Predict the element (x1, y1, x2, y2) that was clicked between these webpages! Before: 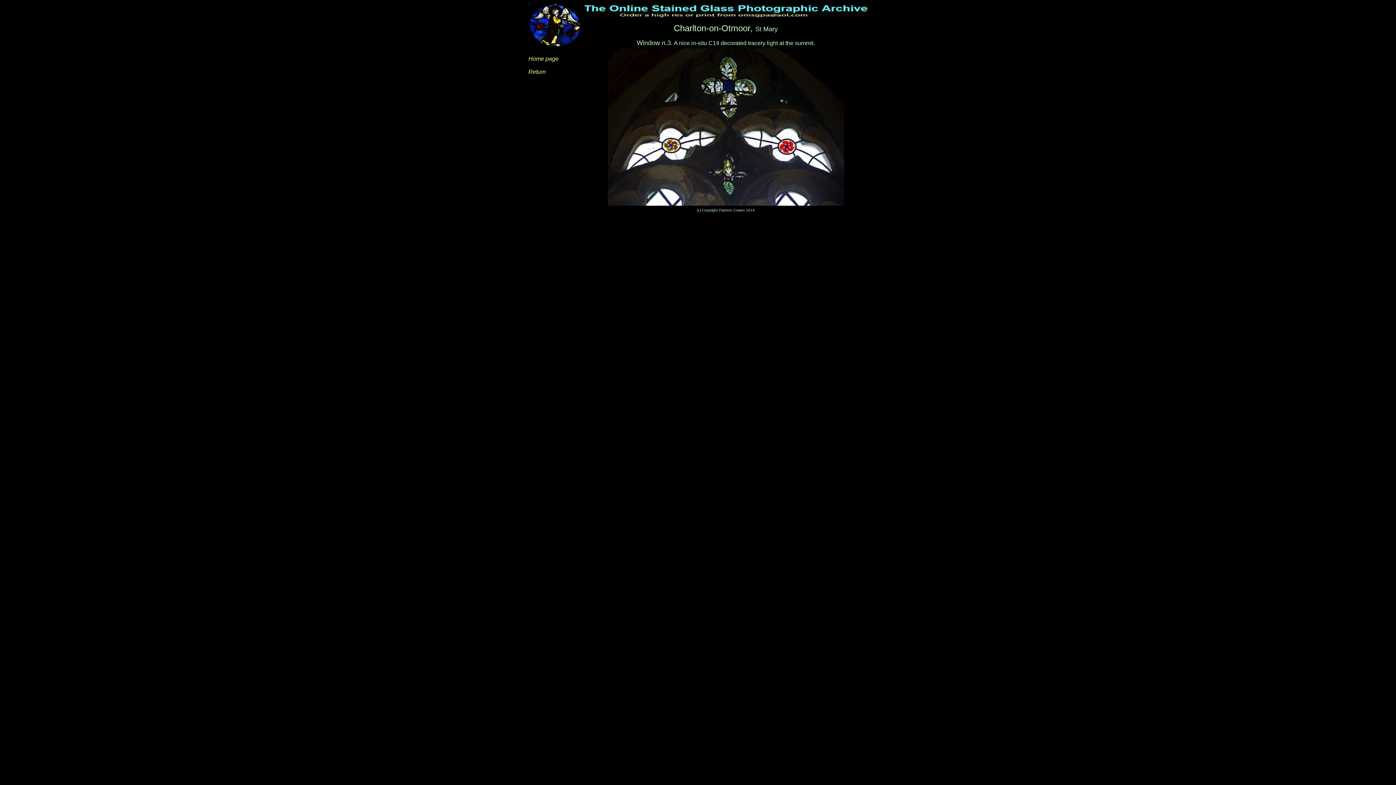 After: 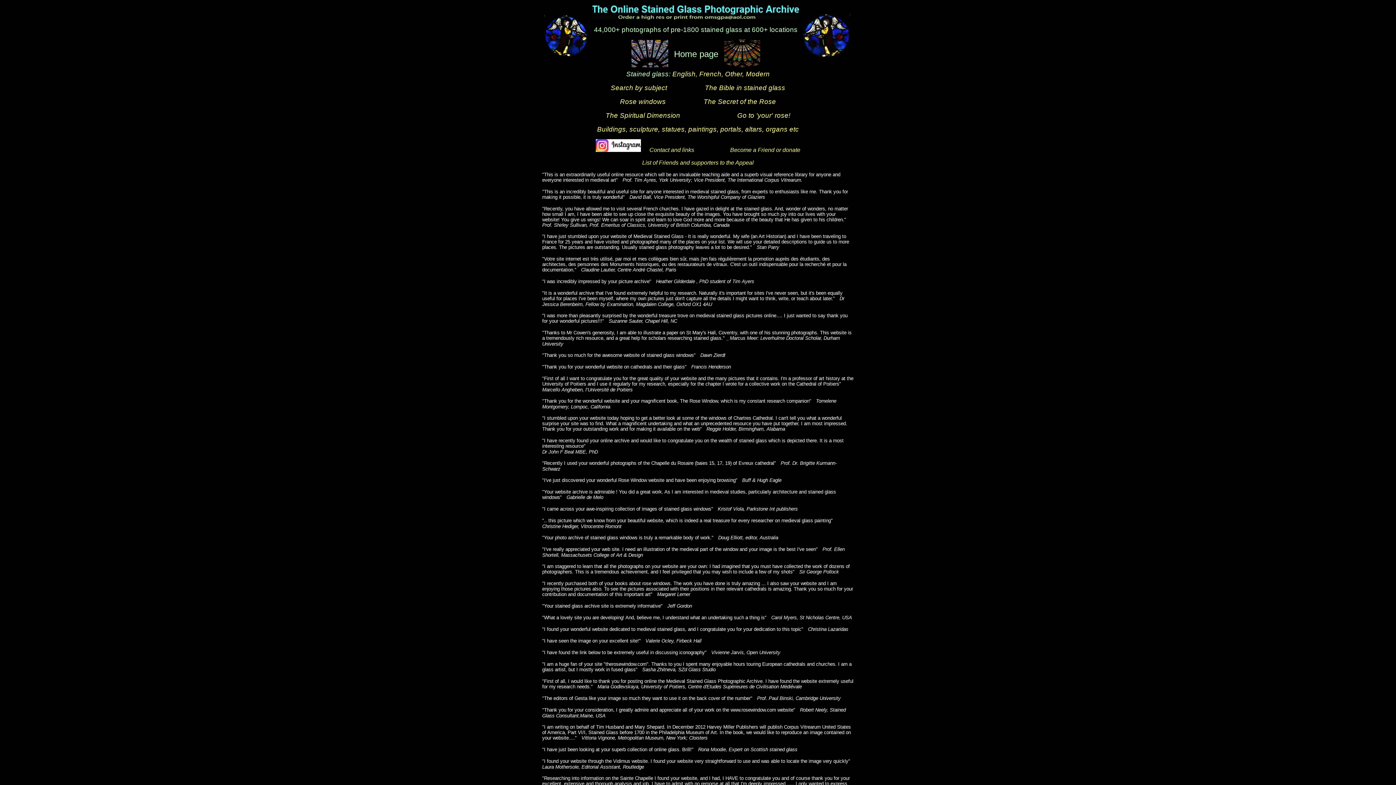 Action: label: Home page bbox: (528, 55, 558, 61)